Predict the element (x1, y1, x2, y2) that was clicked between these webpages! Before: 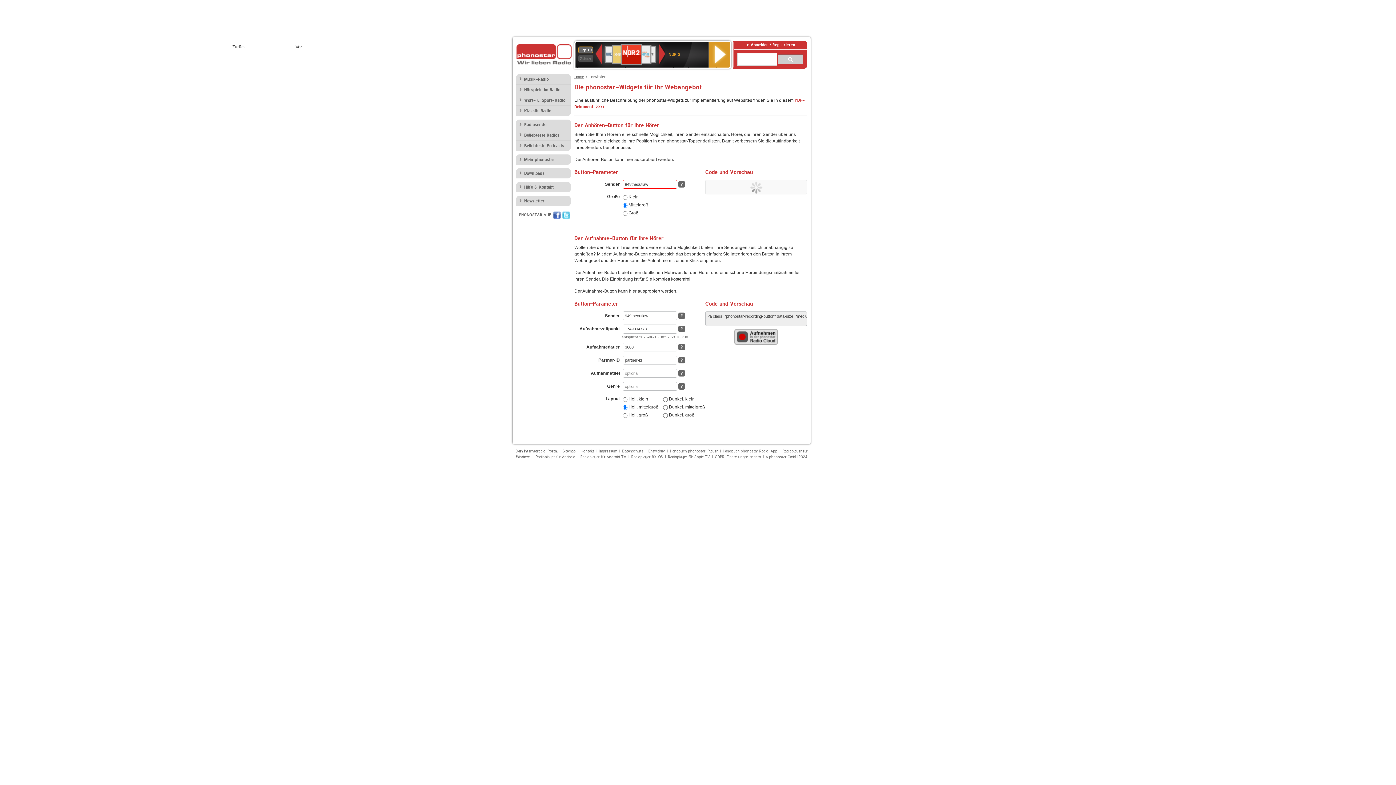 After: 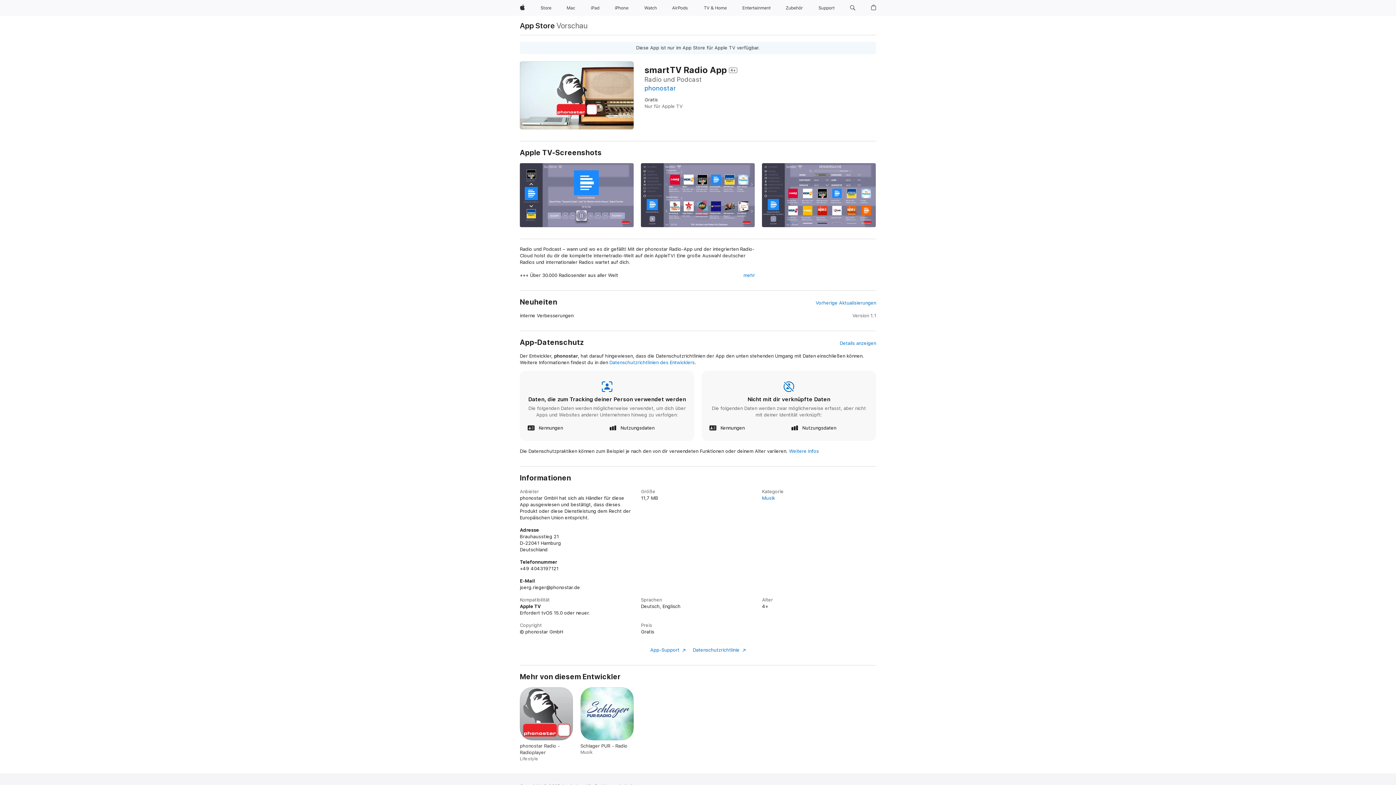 Action: bbox: (668, 455, 710, 459) label: Radioplayer für Apple TV